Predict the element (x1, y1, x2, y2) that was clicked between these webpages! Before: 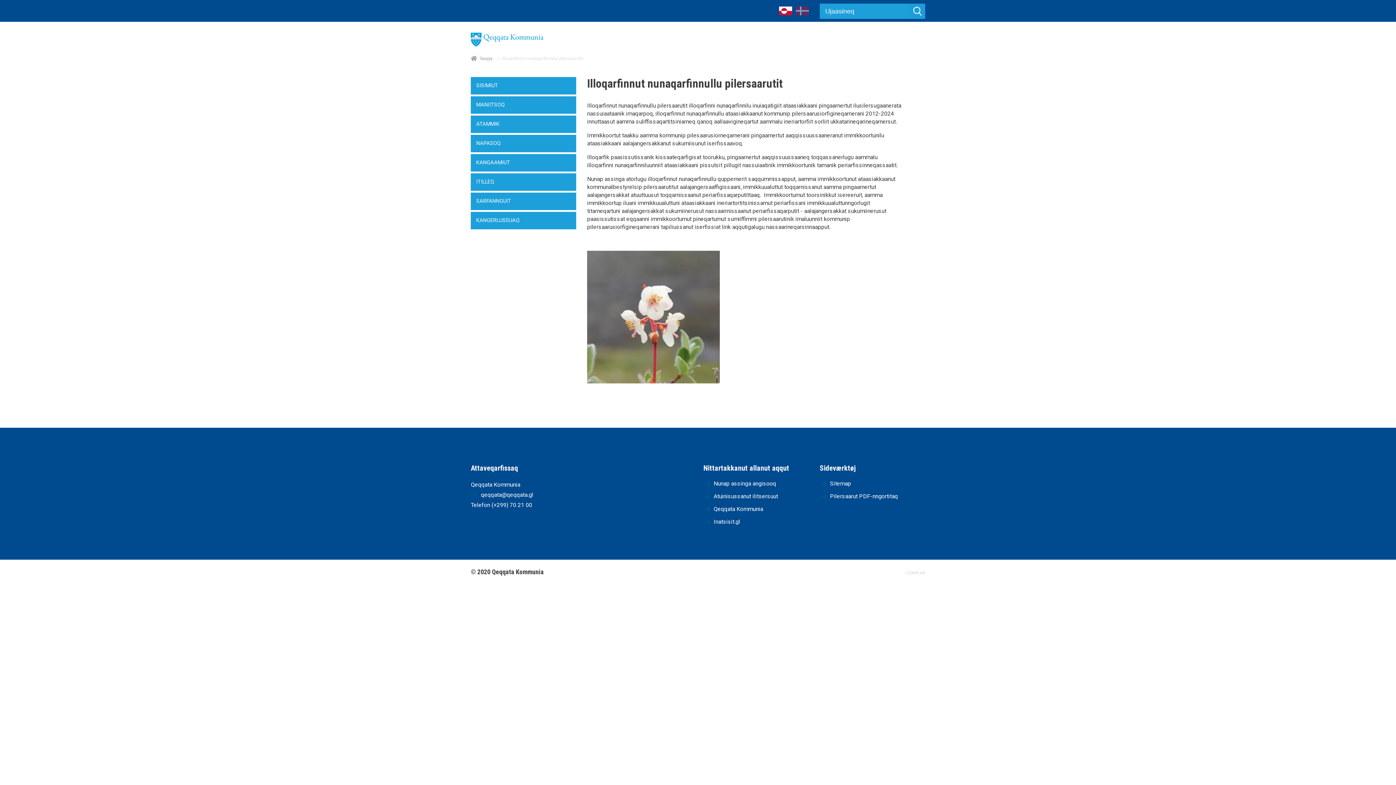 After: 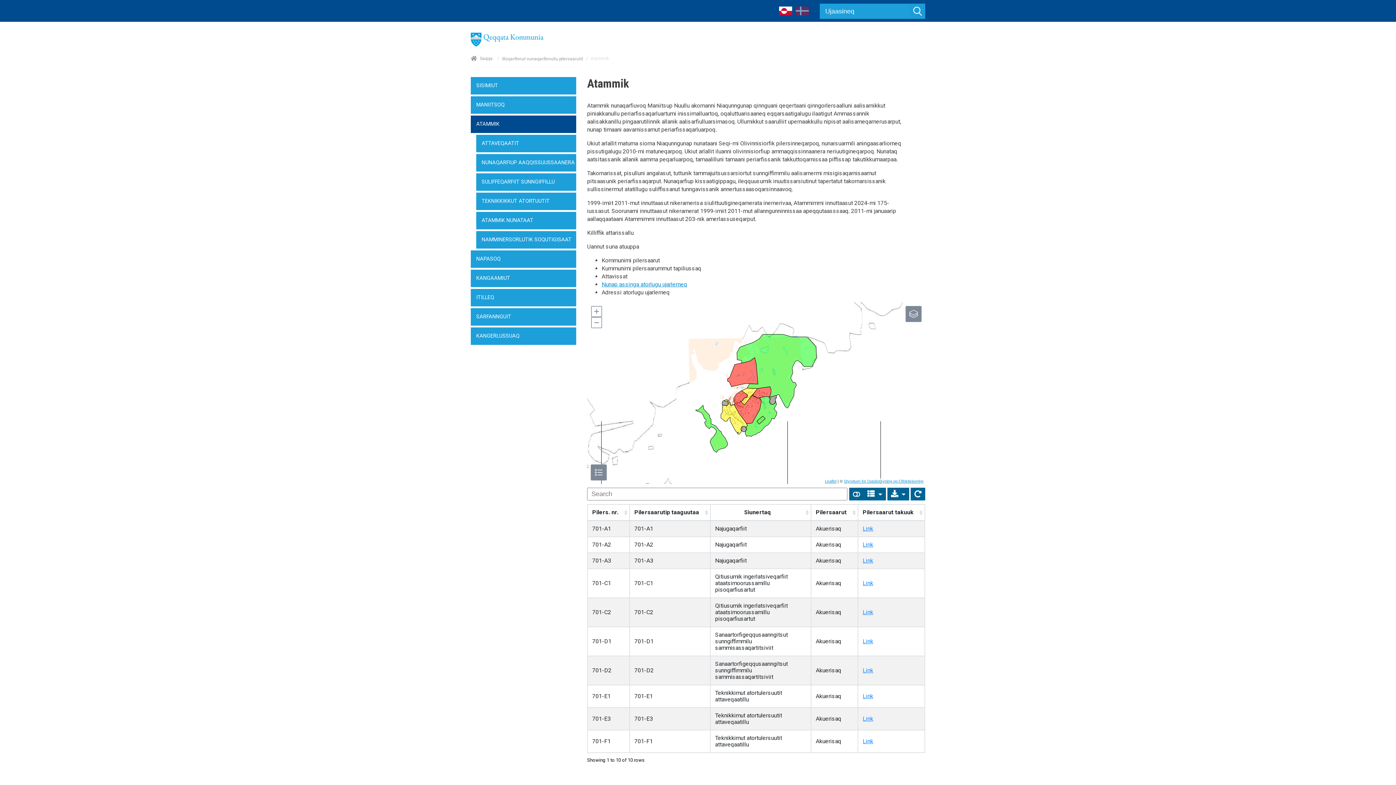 Action: label: ATAMMIK bbox: (470, 115, 576, 132)